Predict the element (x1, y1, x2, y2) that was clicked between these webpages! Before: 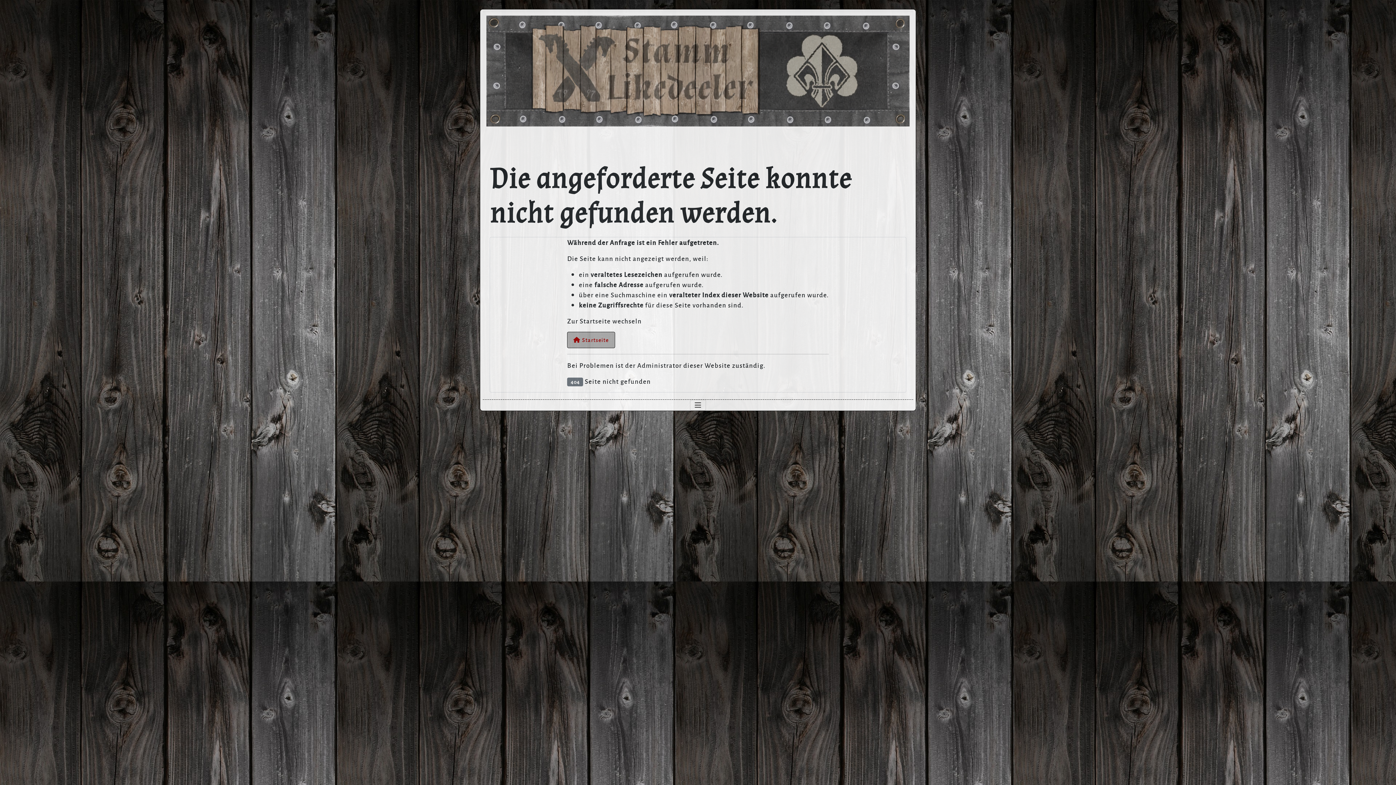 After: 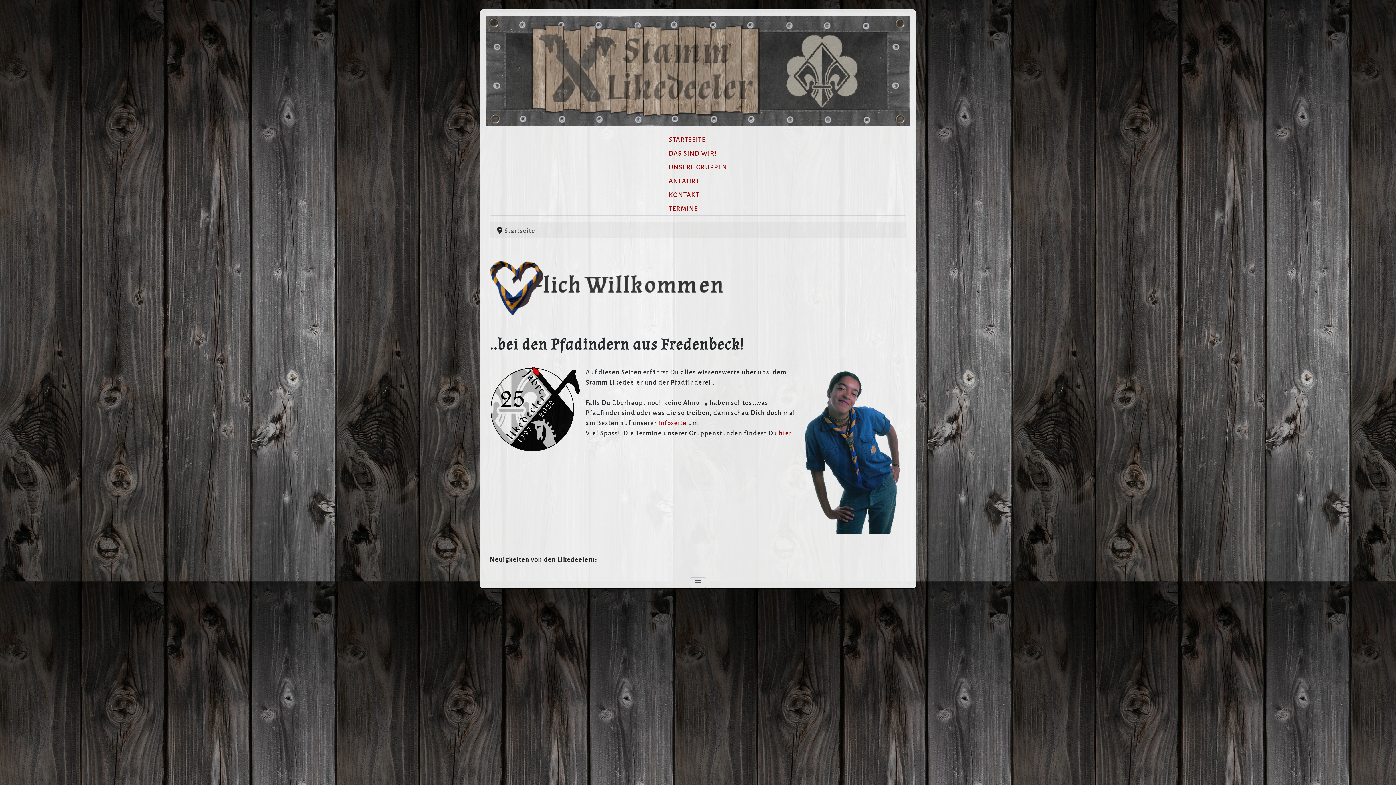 Action: bbox: (486, 61, 909, 77)